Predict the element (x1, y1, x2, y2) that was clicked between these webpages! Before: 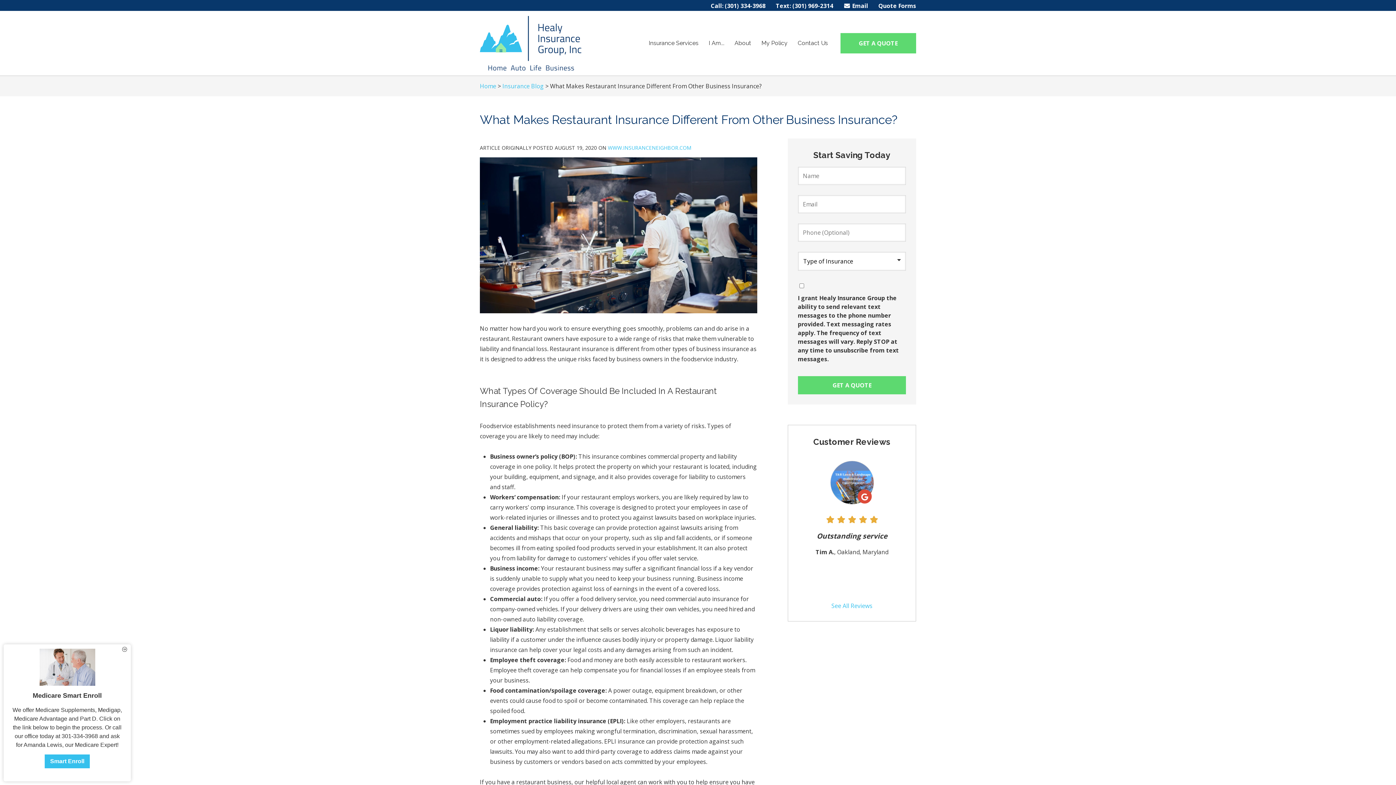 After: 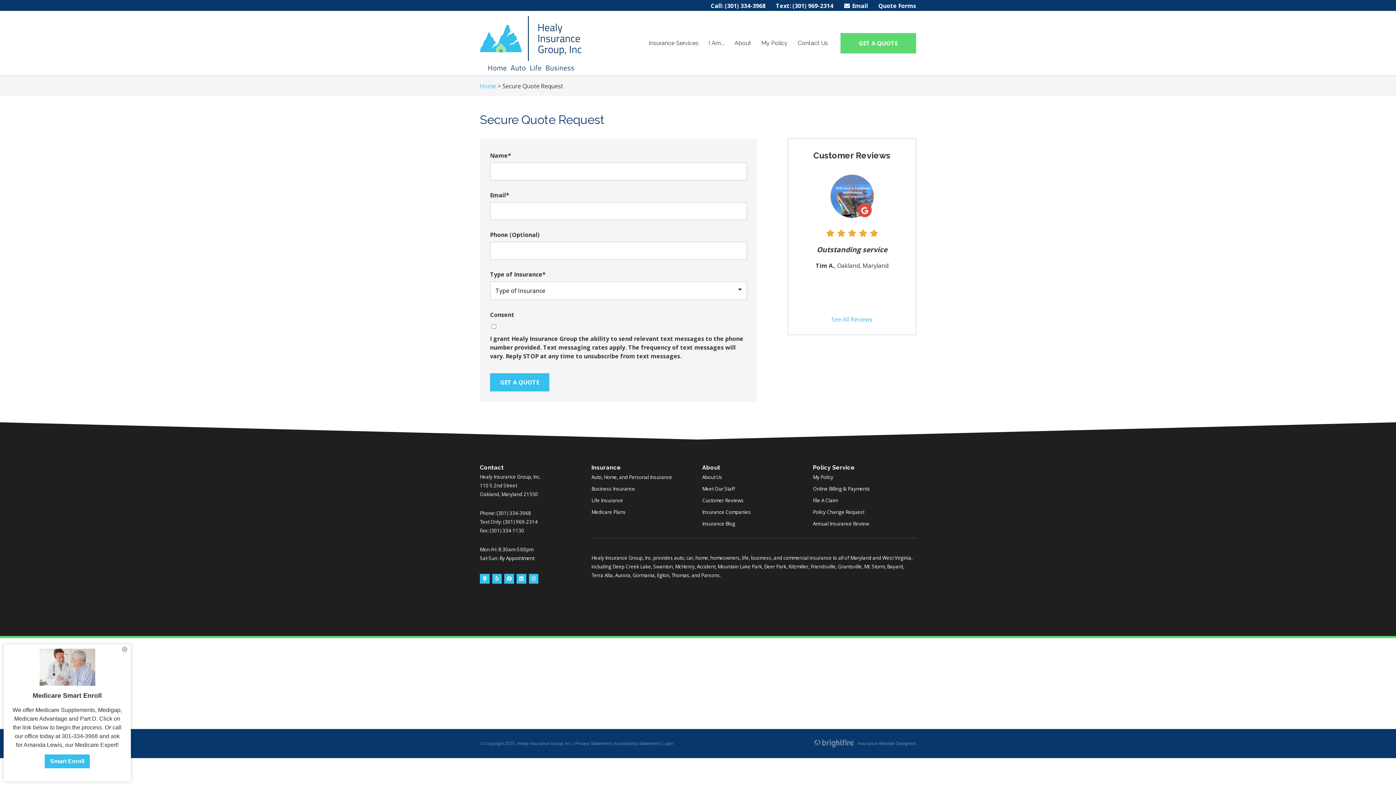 Action: bbox: (840, 33, 916, 53) label: GET A QUOTE